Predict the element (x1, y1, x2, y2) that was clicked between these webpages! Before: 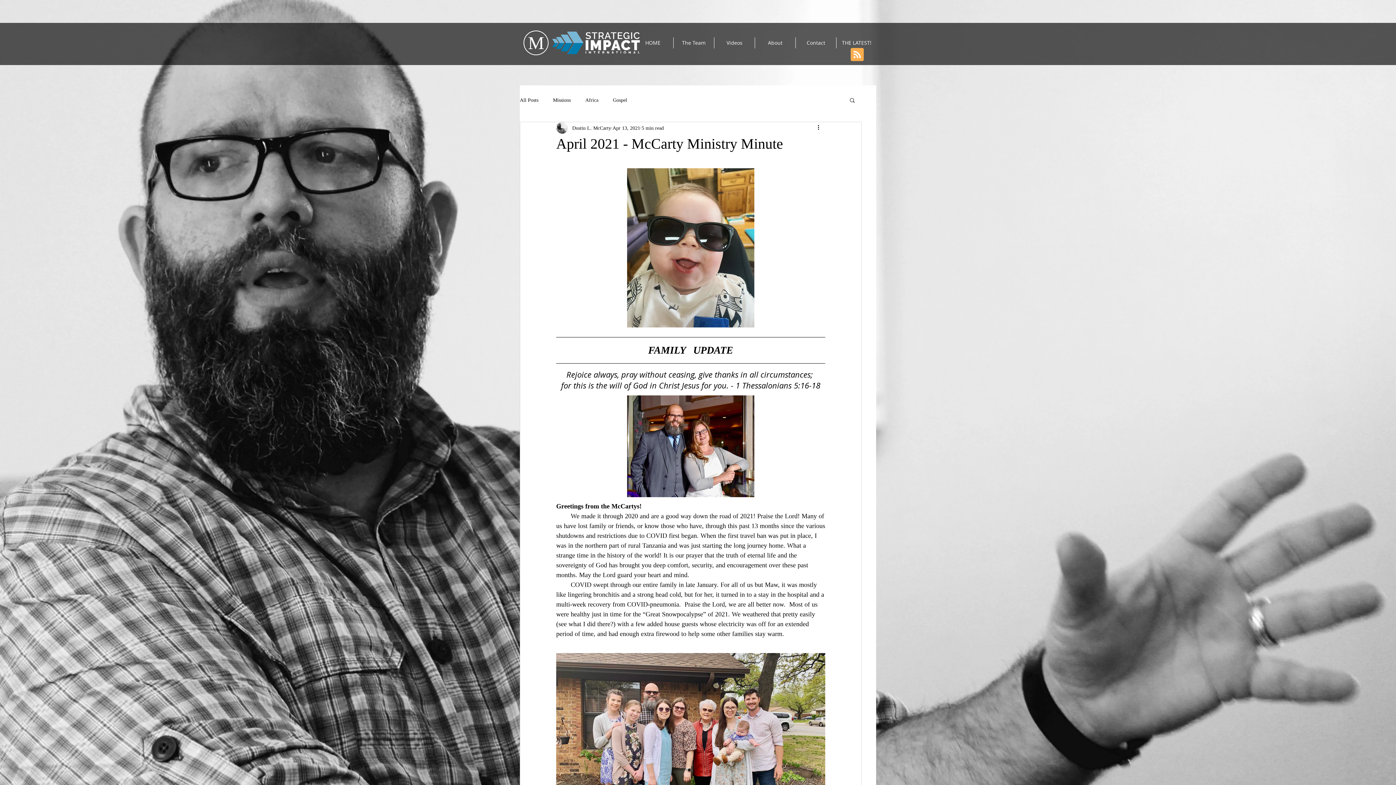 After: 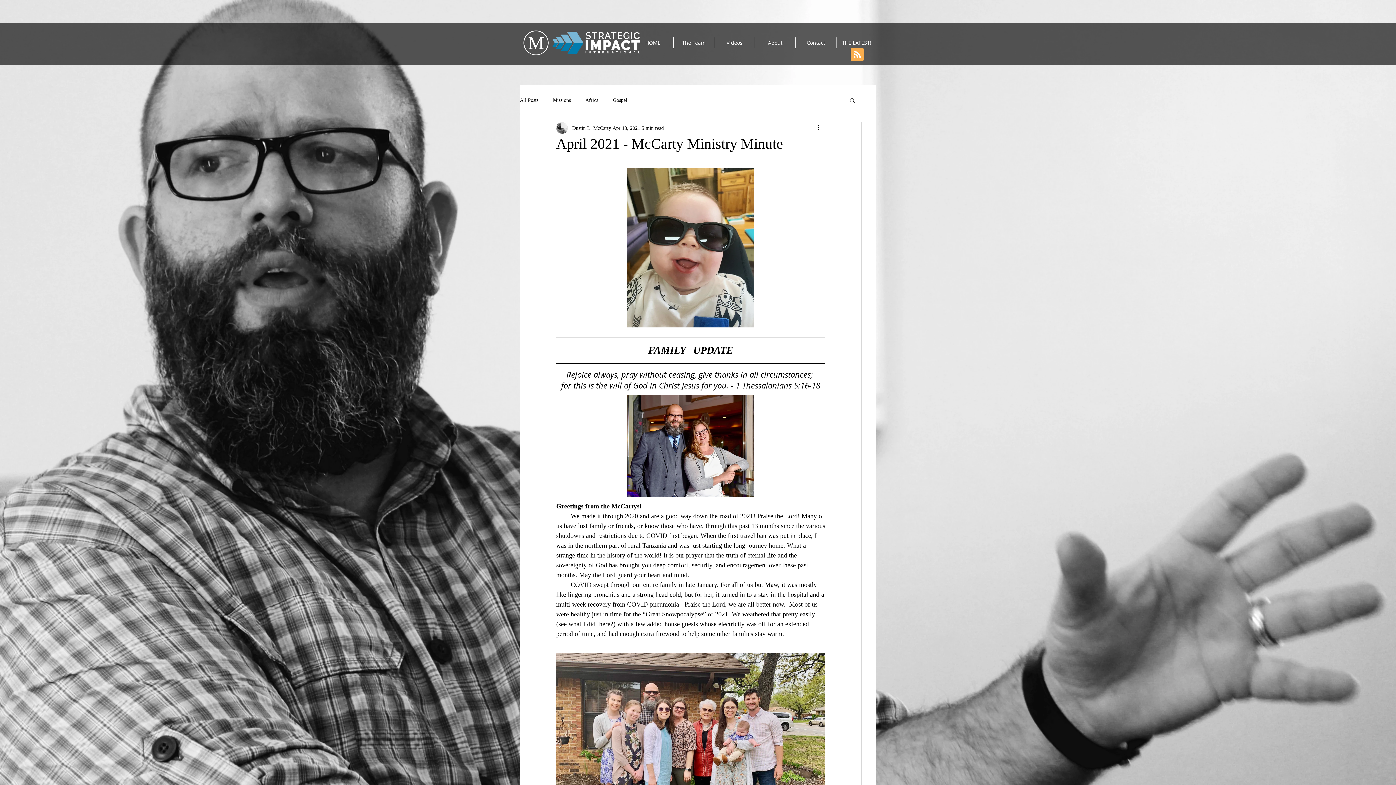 Action: label: Search bbox: (849, 97, 856, 102)